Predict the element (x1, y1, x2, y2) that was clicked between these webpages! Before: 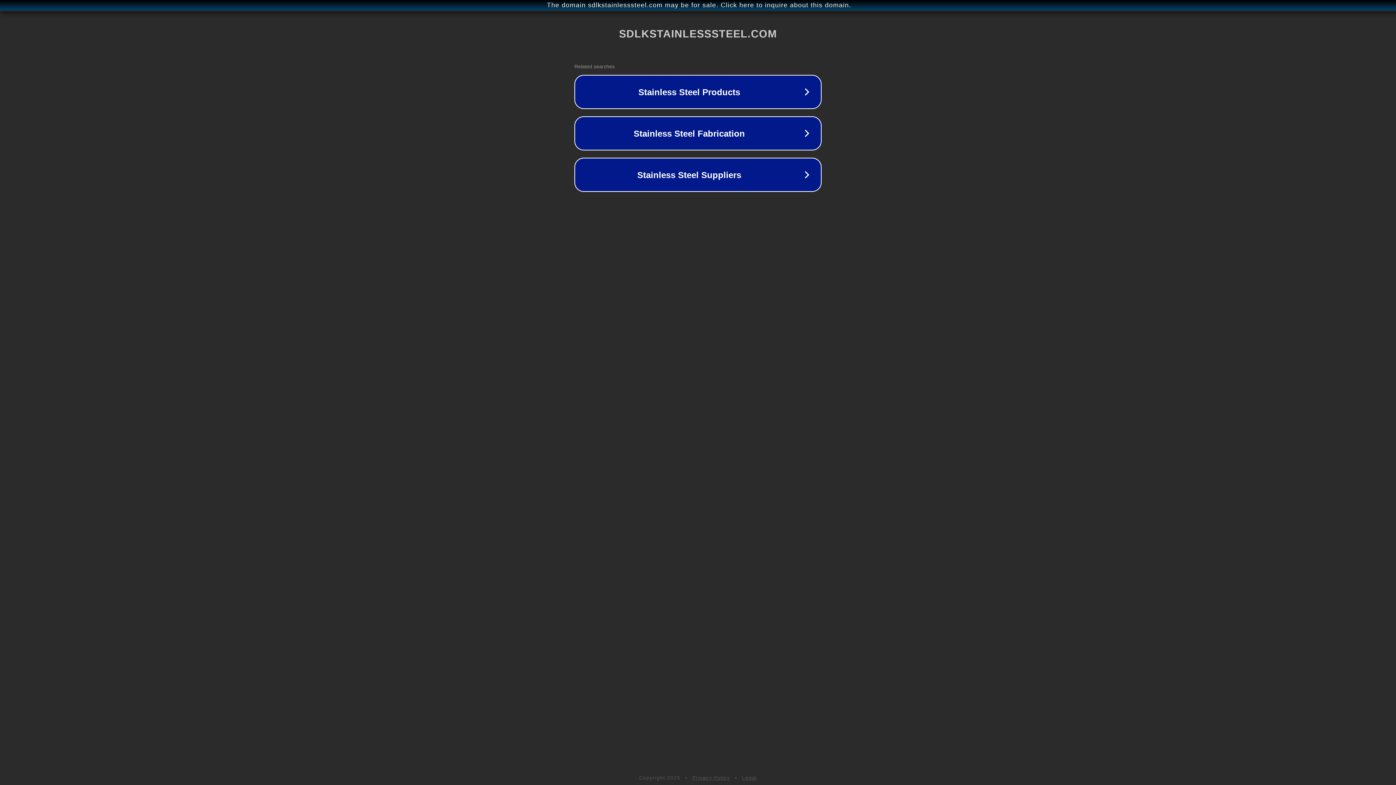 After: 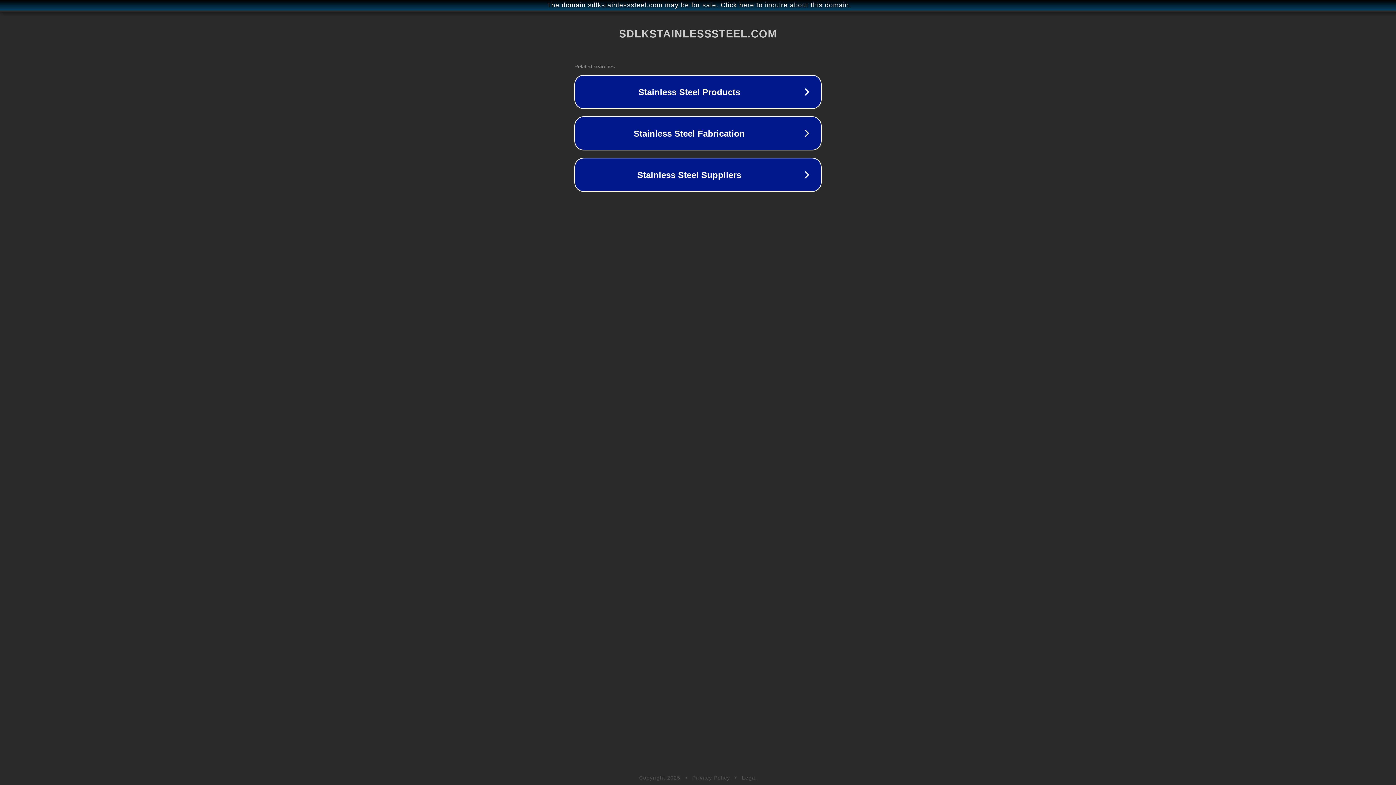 Action: label: Legal bbox: (742, 775, 757, 781)